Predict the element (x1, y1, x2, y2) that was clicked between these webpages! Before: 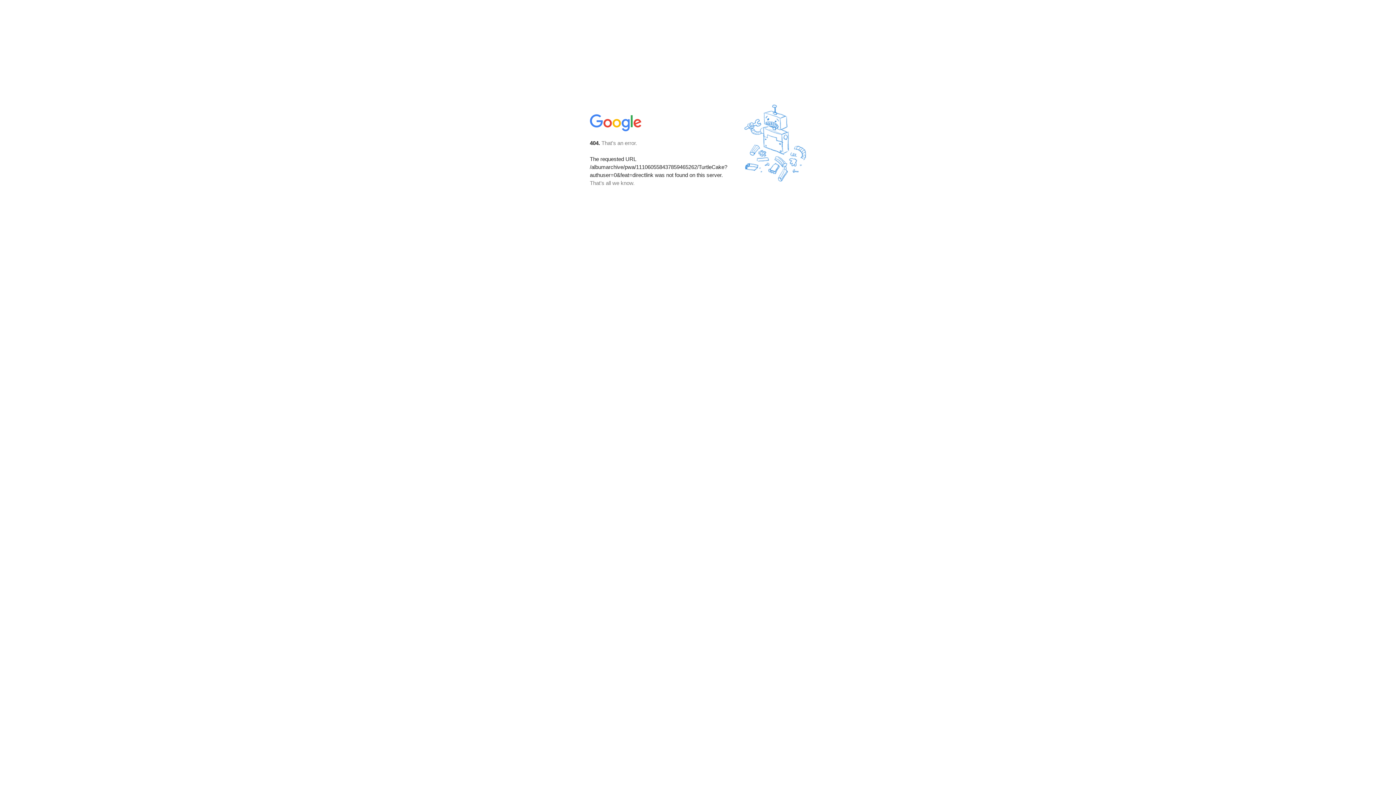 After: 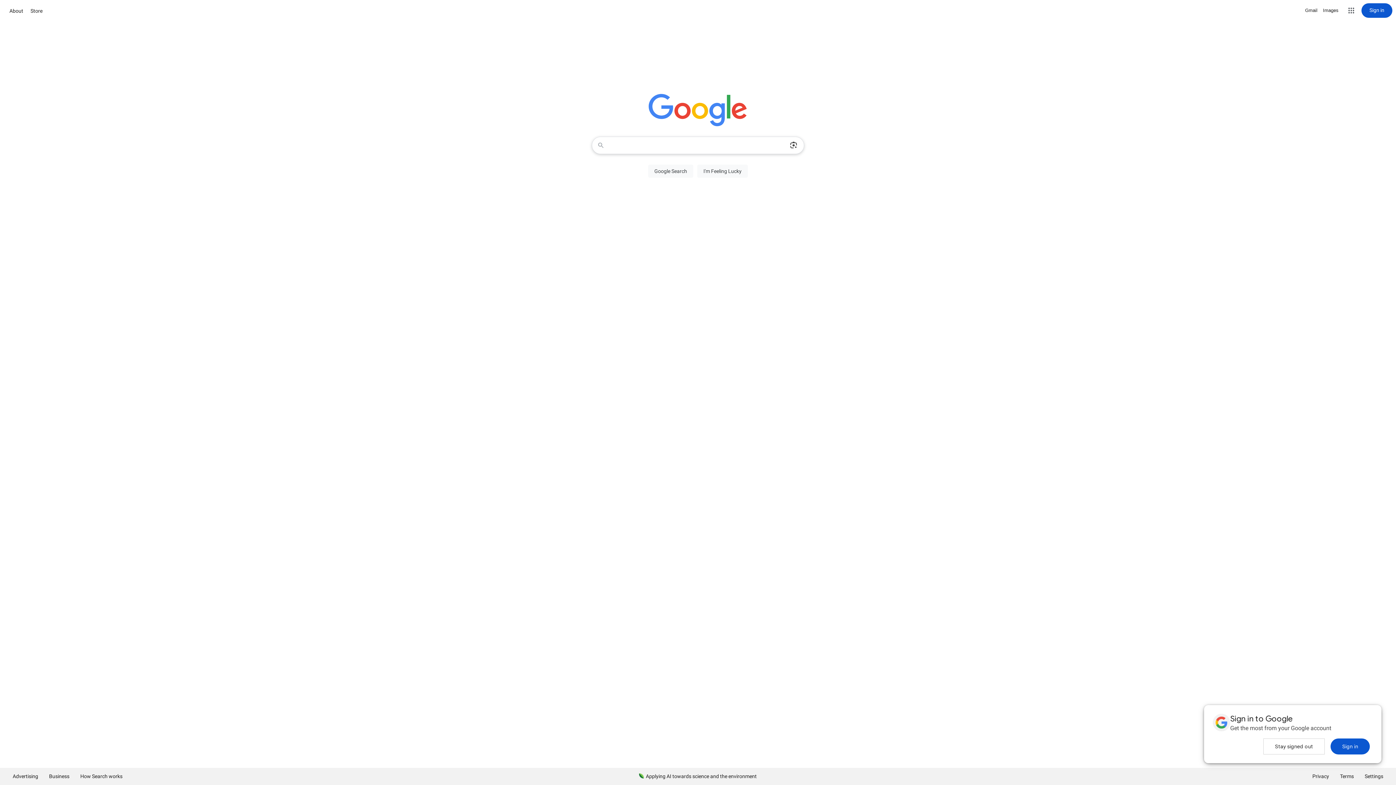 Action: bbox: (590, 127, 642, 134)